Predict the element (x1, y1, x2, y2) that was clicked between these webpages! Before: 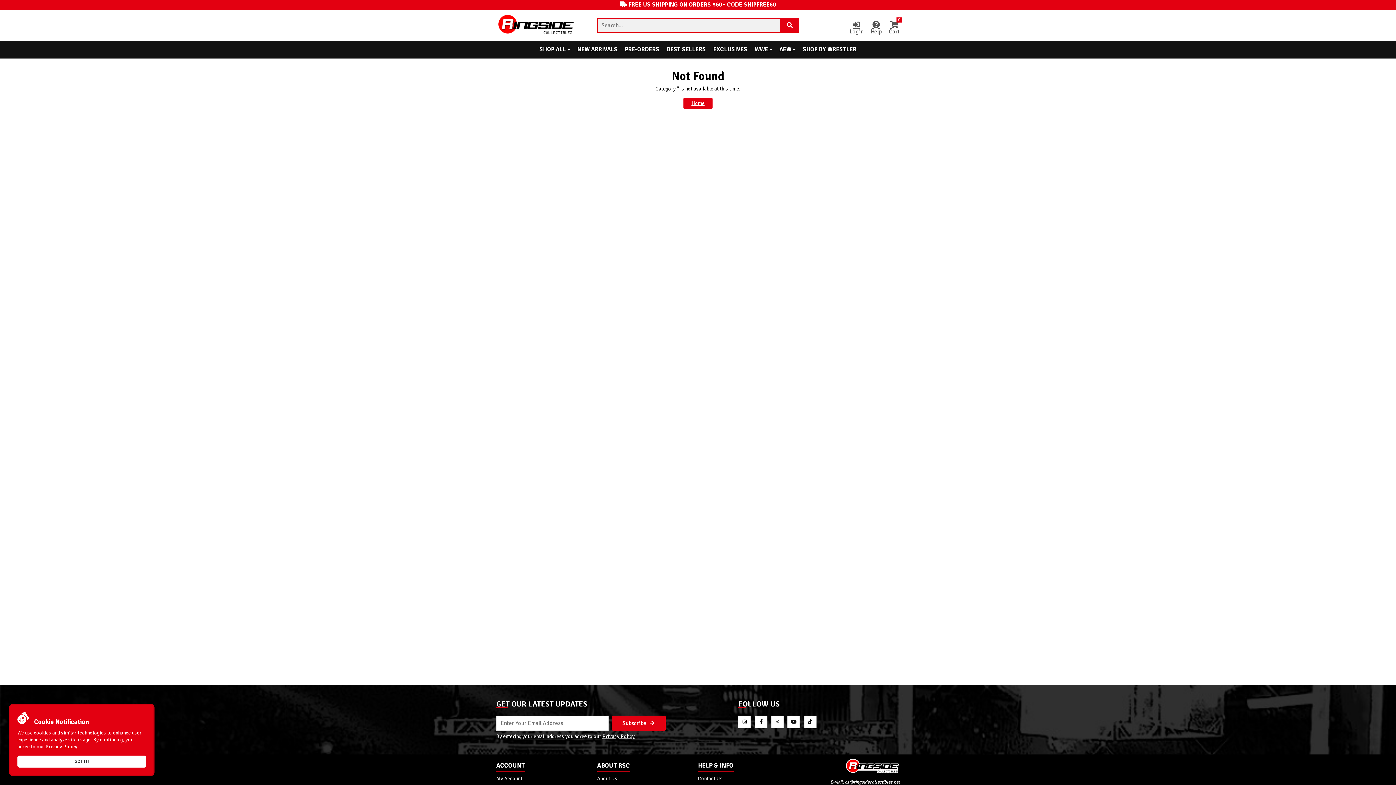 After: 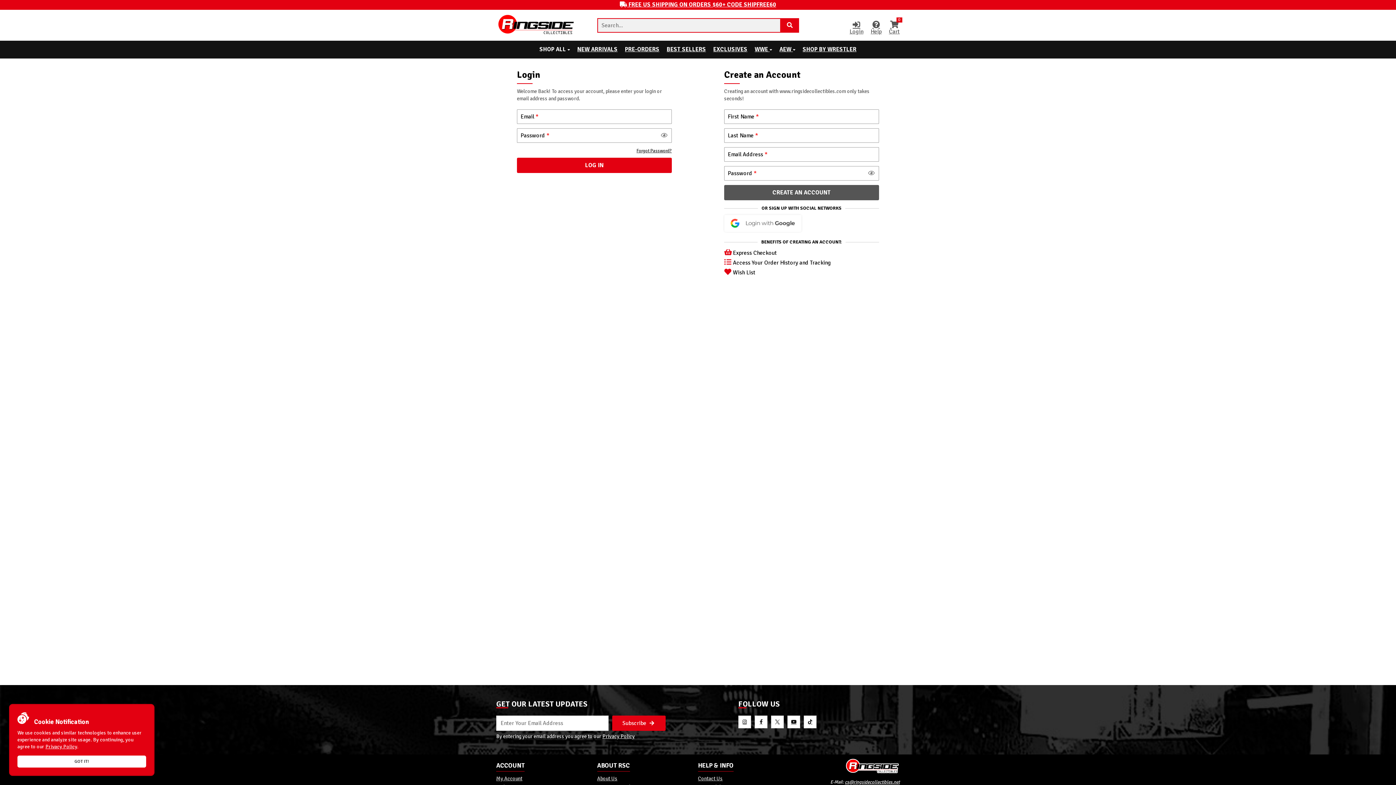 Action: bbox: (496, 775, 522, 782) label: My Account